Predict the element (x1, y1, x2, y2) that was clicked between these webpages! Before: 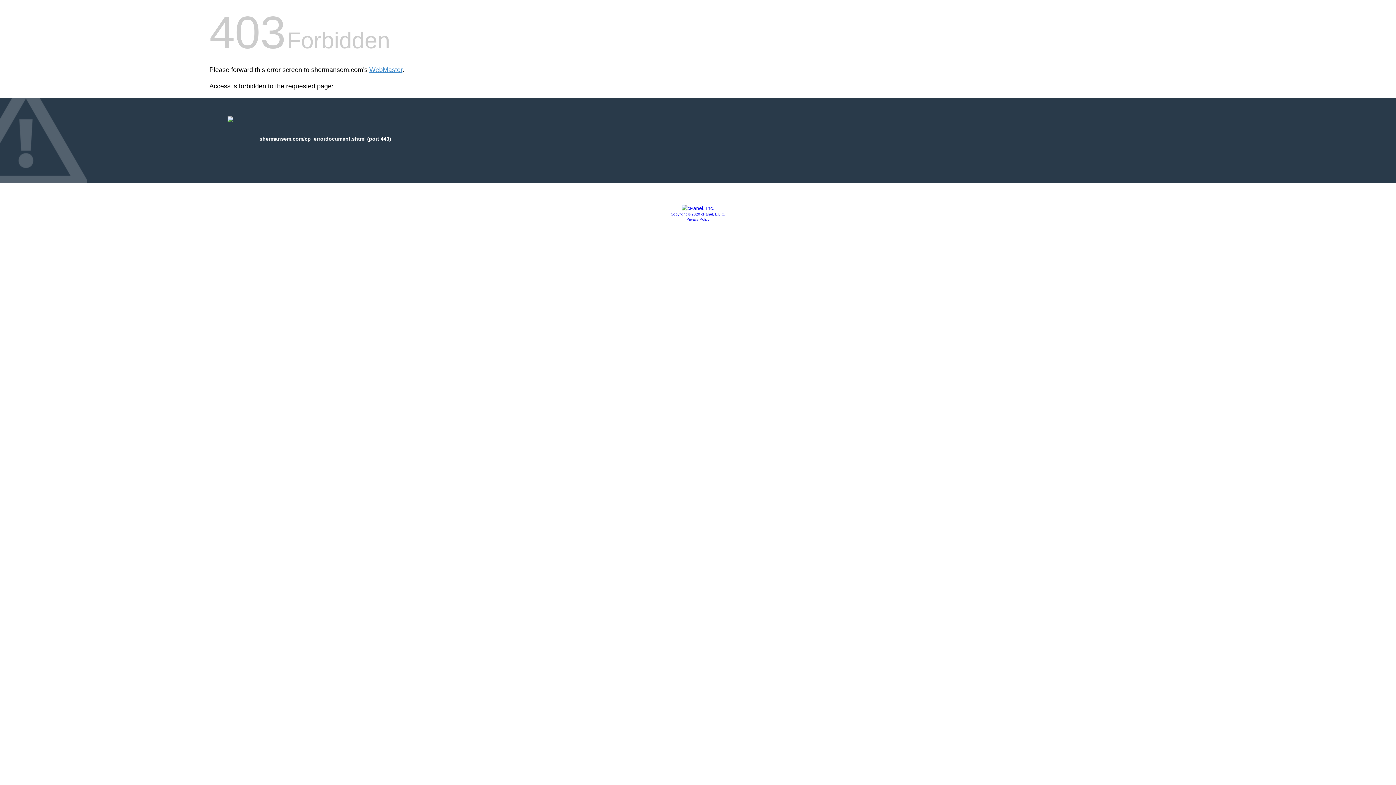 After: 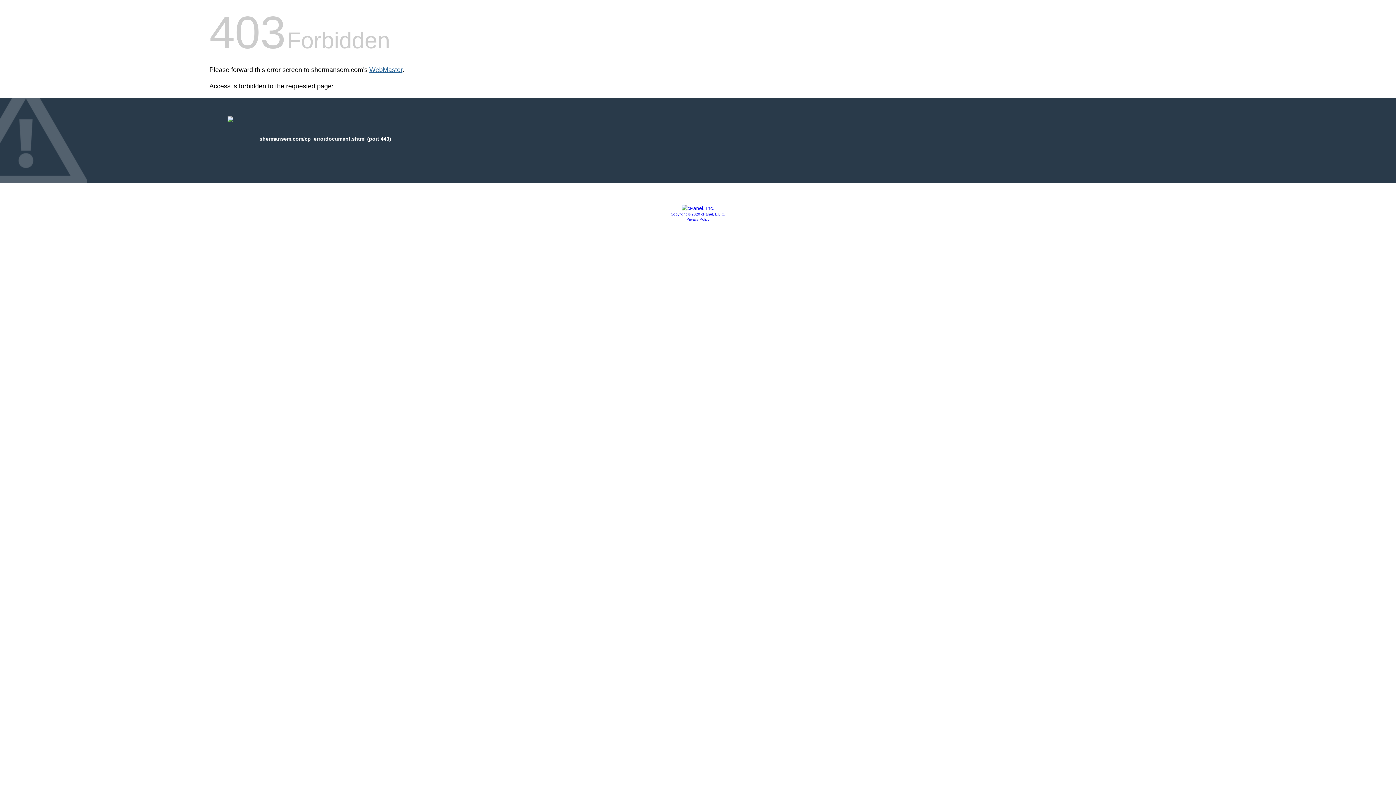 Action: bbox: (369, 66, 402, 73) label: WebMaster